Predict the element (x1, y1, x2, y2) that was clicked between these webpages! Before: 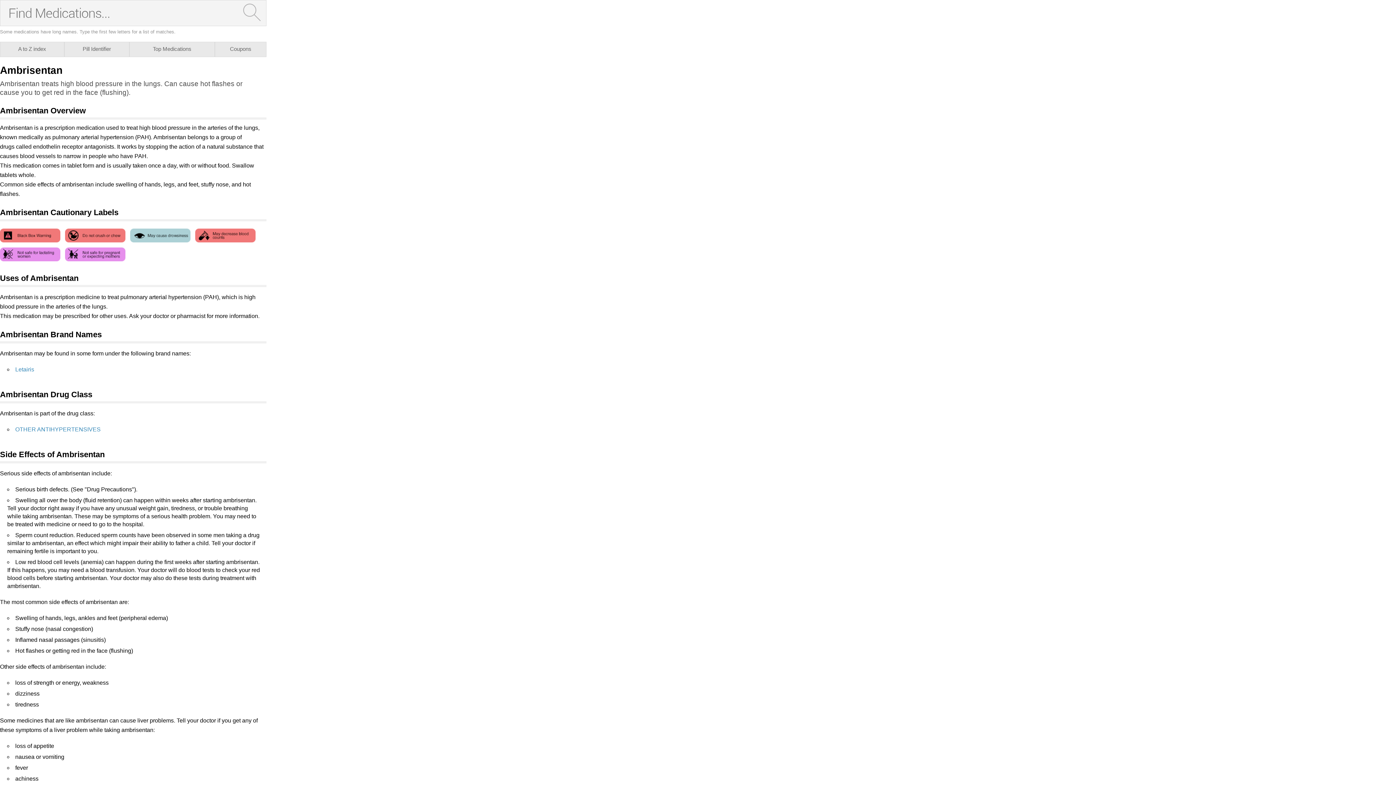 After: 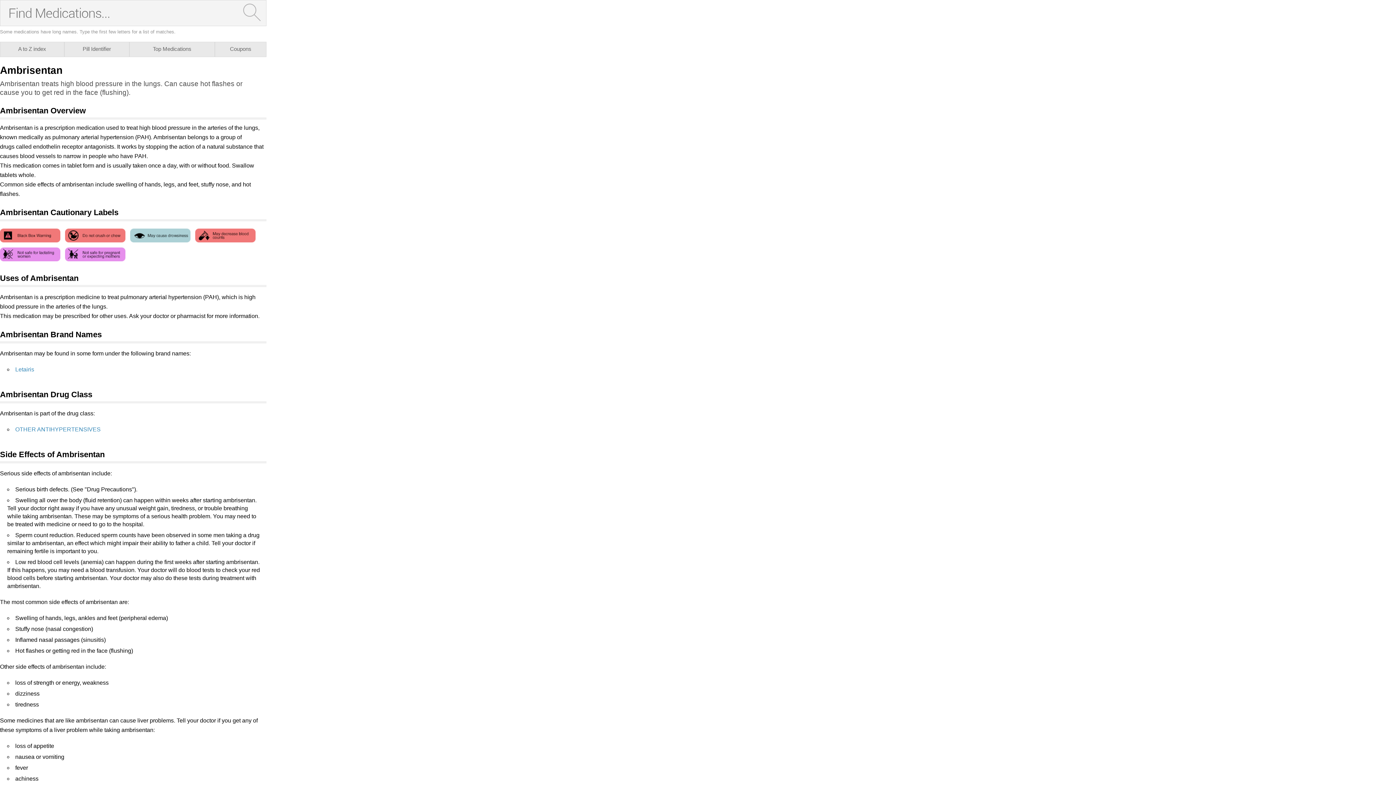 Action: bbox: (240, 3, 263, 24)